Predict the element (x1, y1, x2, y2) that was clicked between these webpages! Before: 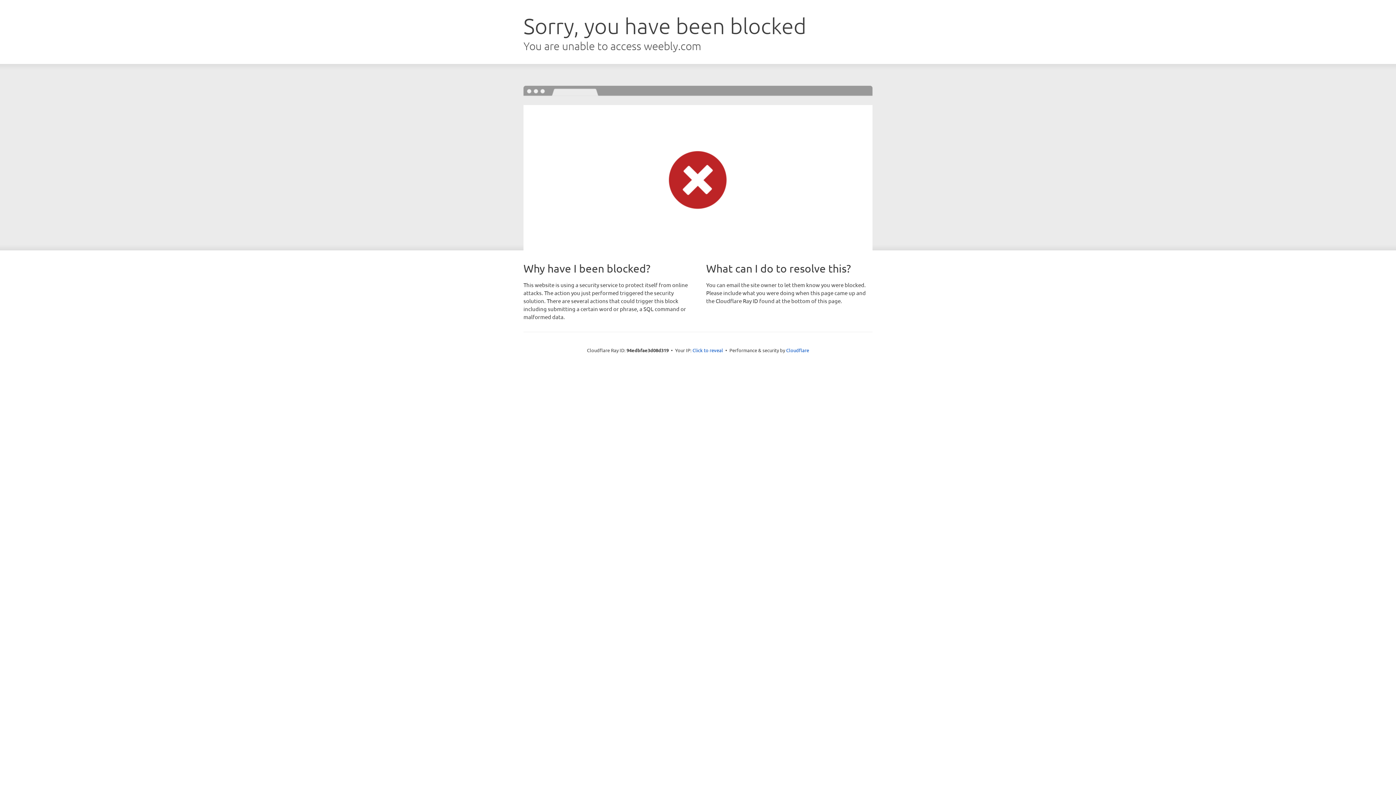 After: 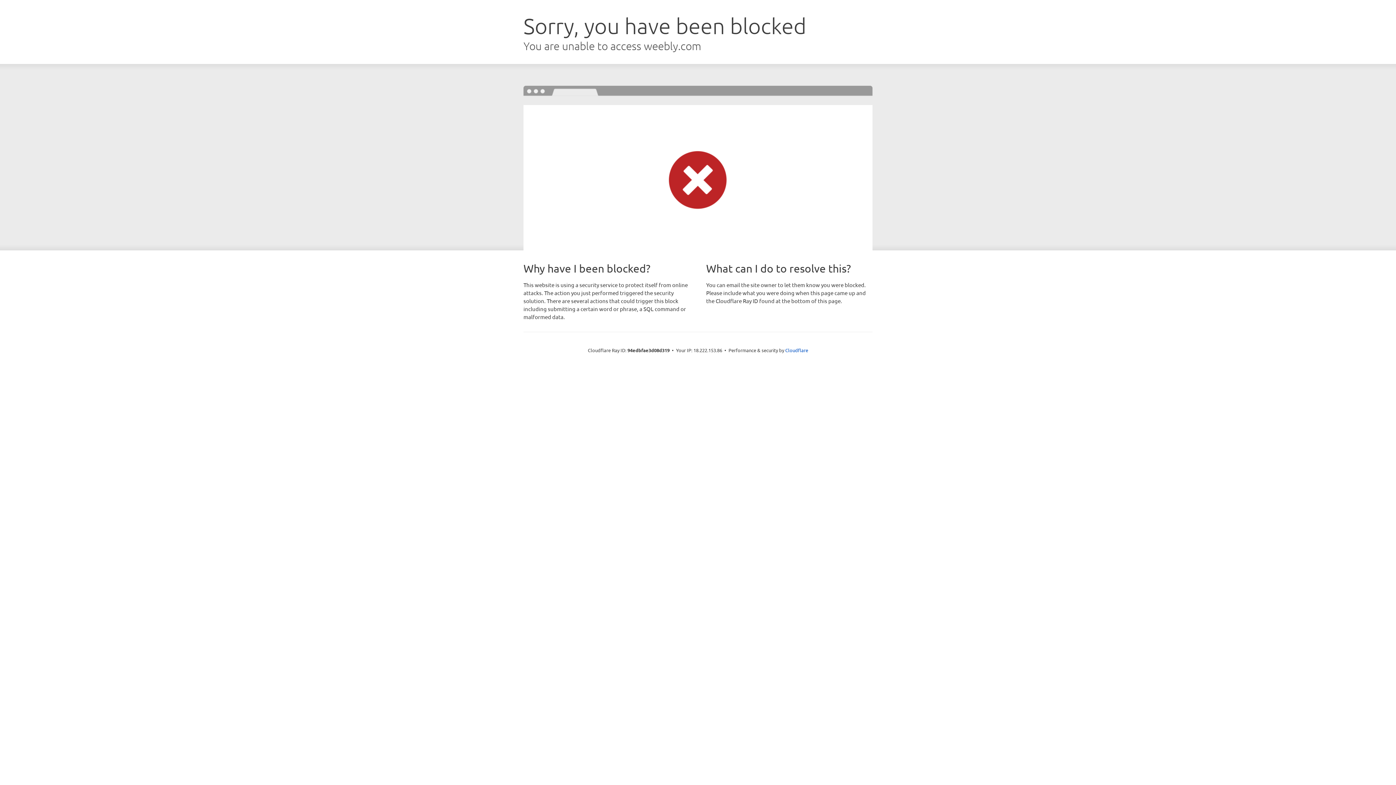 Action: bbox: (692, 346, 723, 353) label: Click to reveal